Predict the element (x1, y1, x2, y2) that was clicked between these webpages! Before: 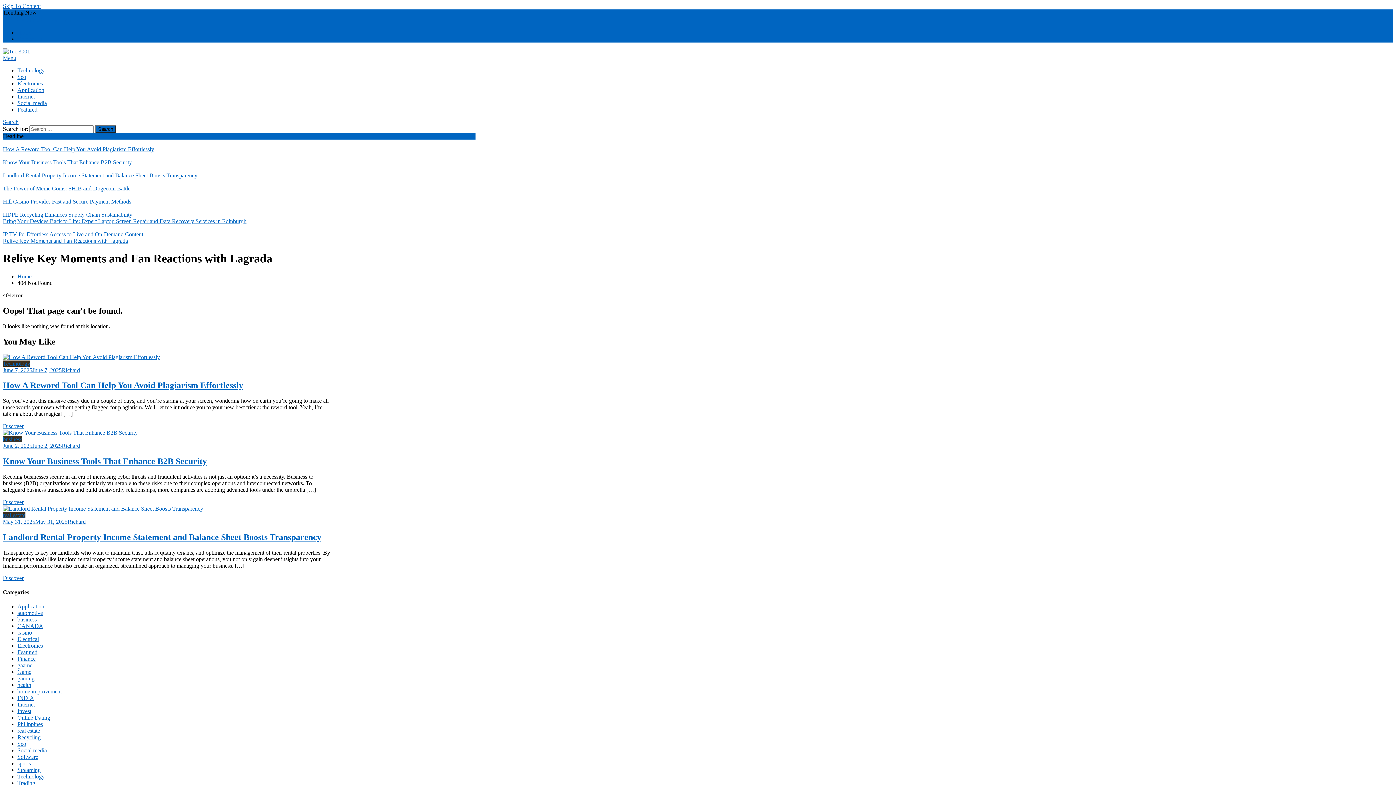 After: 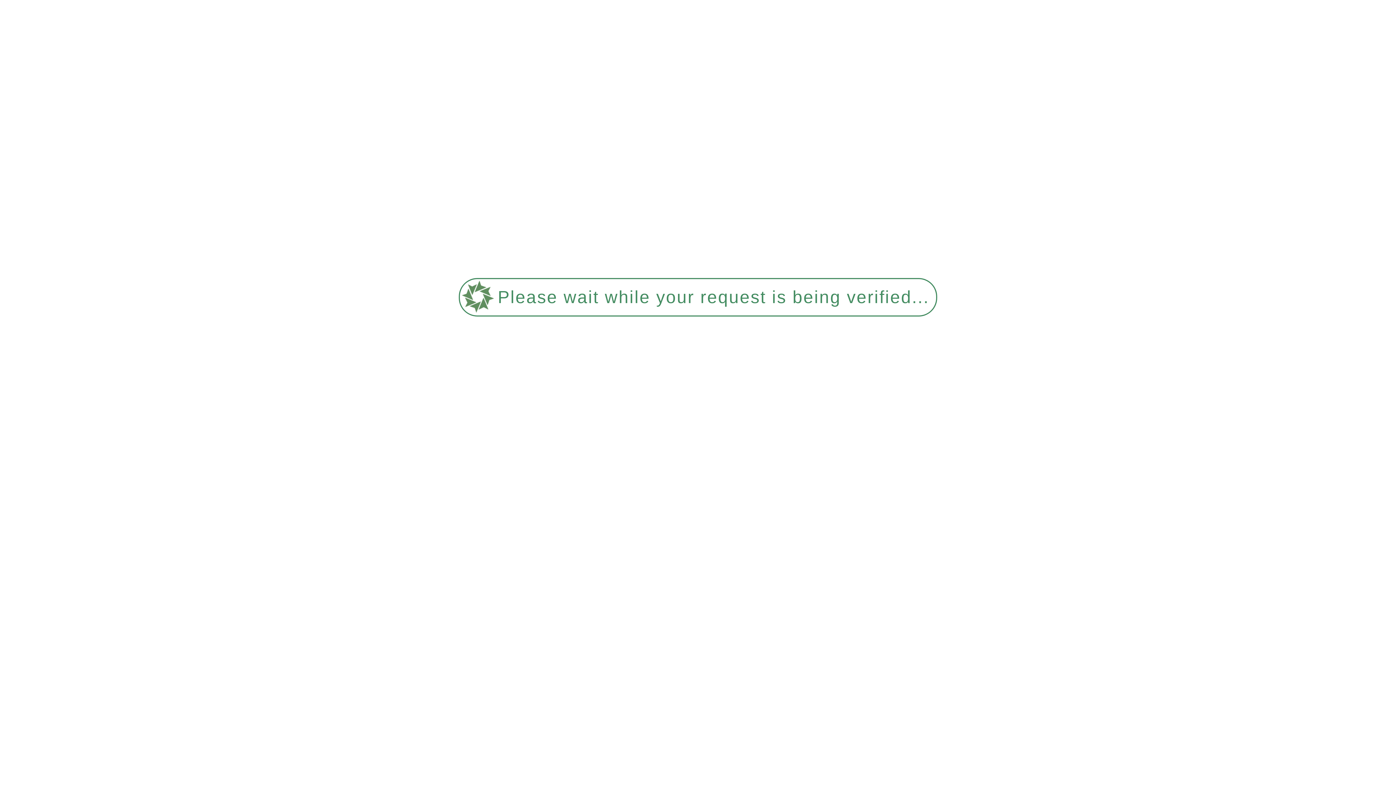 Action: bbox: (17, 616, 36, 623) label: business